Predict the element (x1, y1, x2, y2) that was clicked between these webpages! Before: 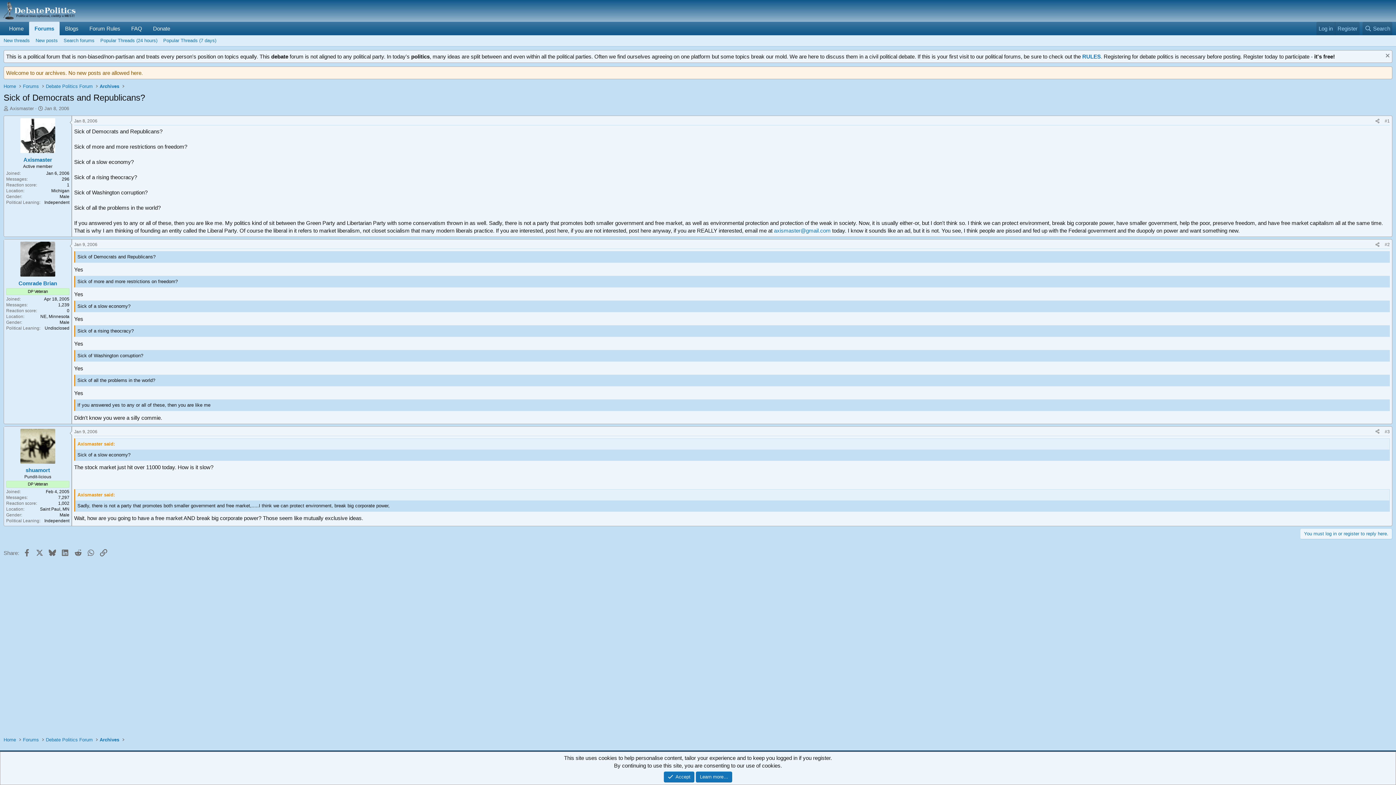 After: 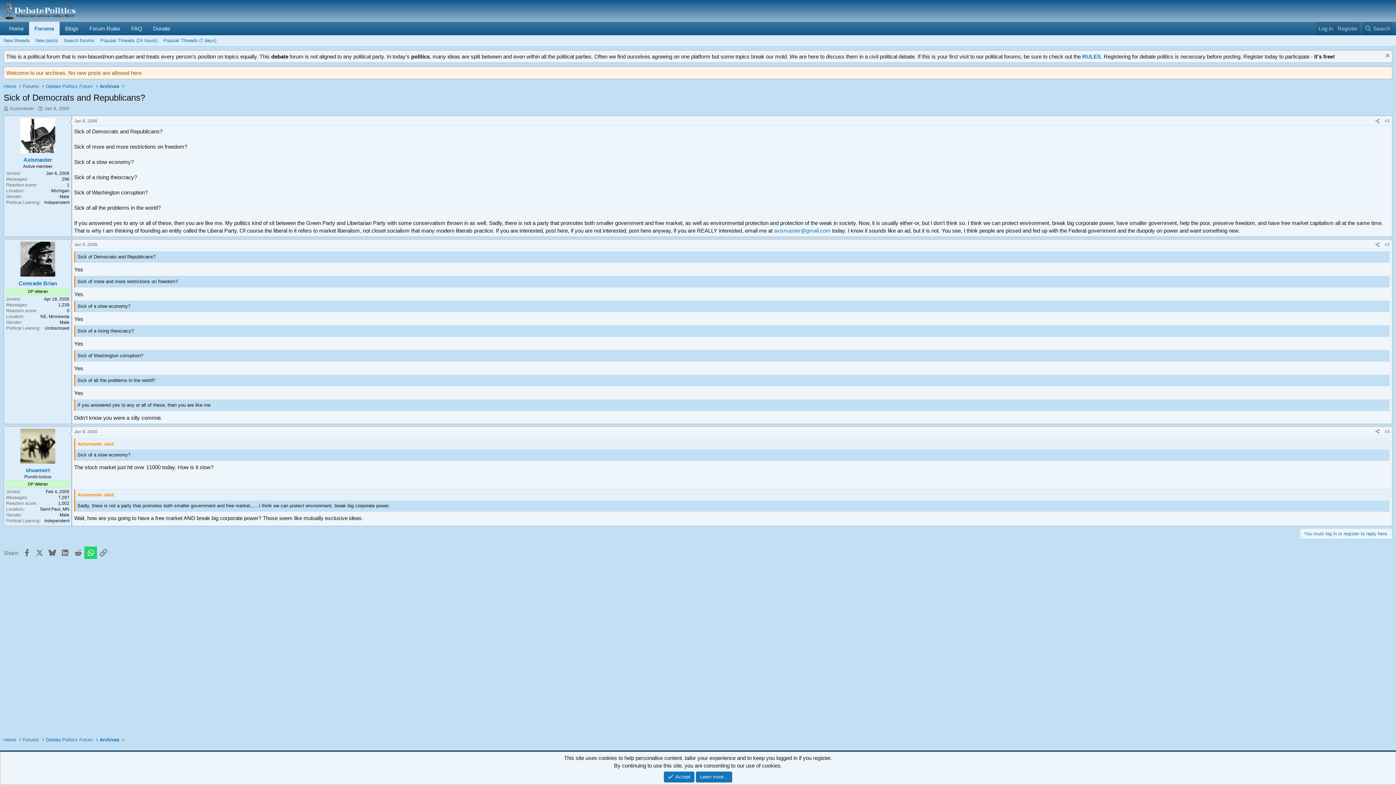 Action: bbox: (84, 546, 97, 559) label: WhatsApp